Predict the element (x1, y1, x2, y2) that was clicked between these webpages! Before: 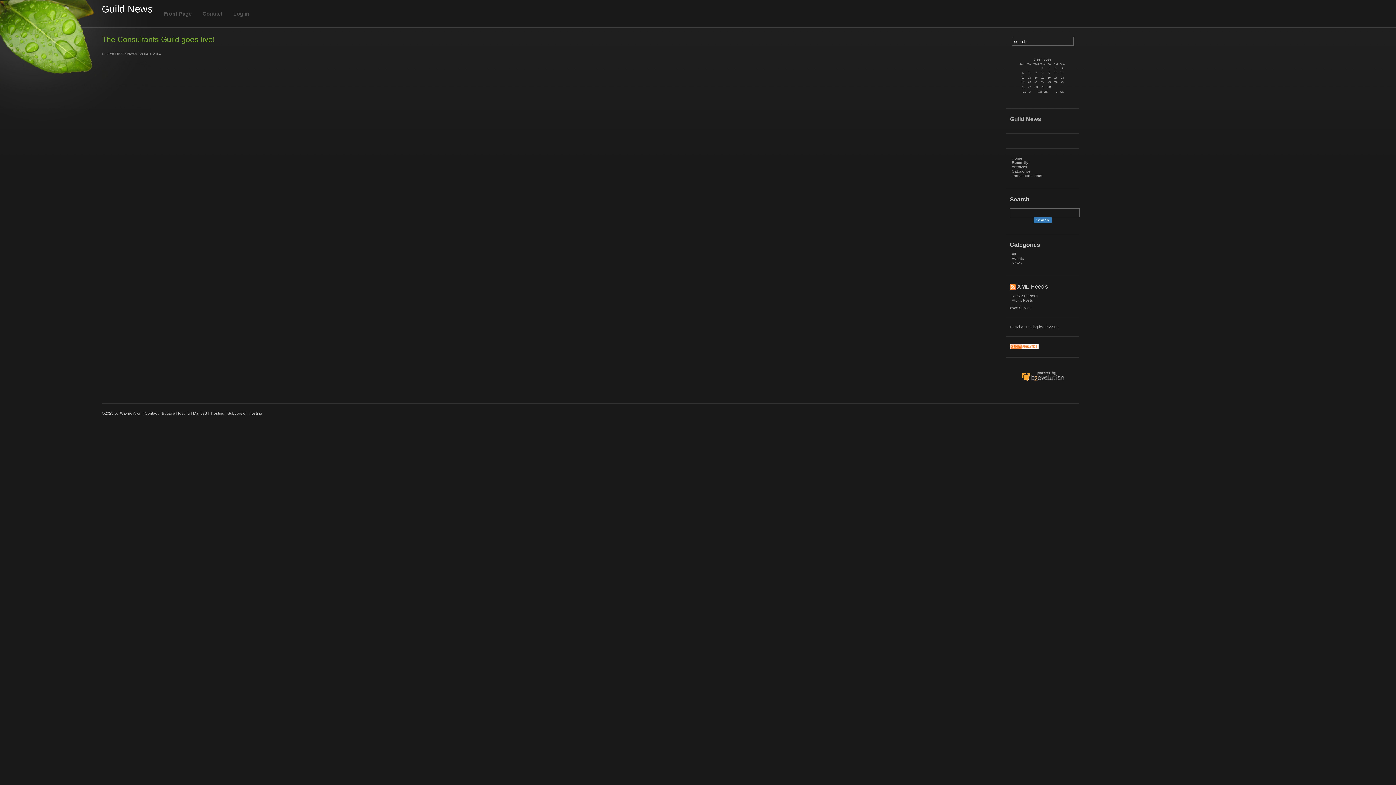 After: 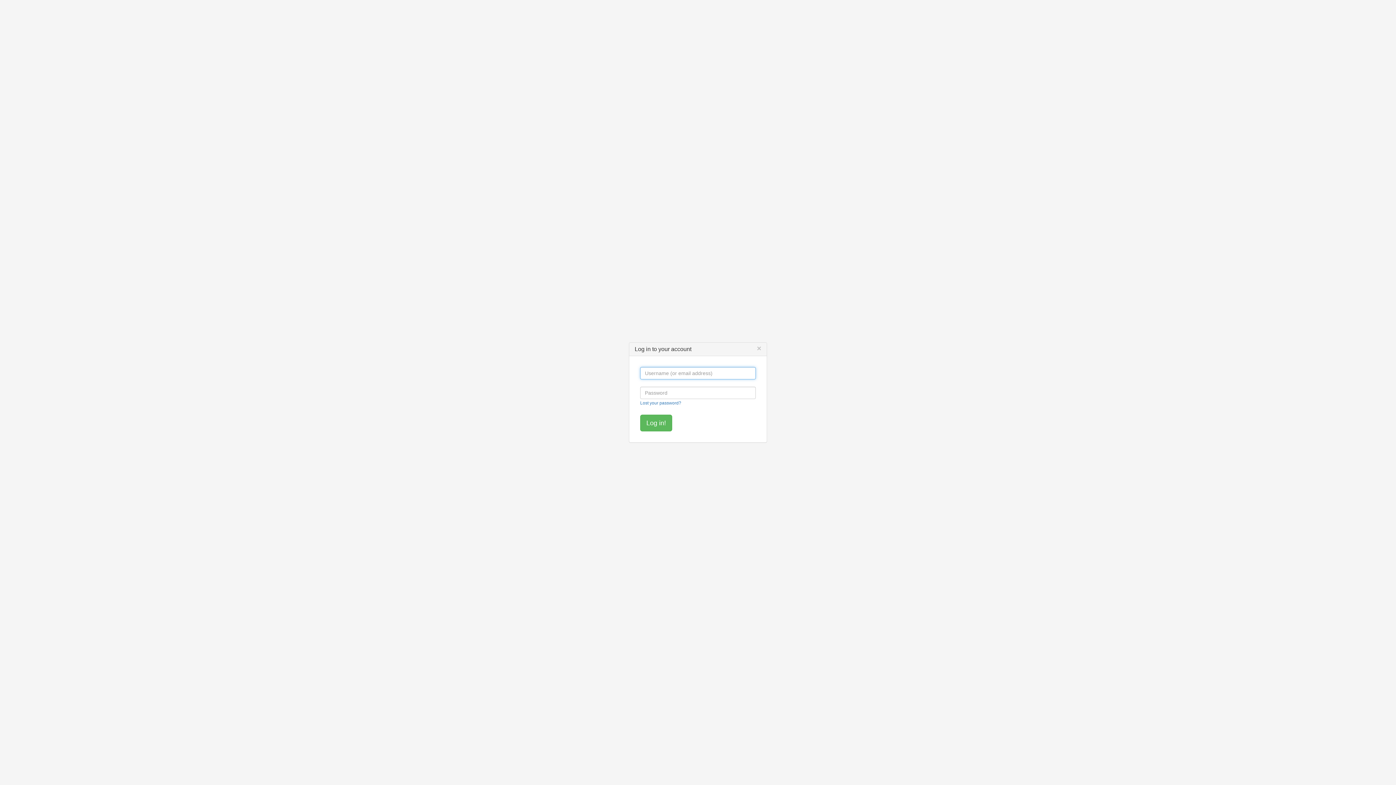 Action: label: Log in bbox: (233, 10, 253, 16)